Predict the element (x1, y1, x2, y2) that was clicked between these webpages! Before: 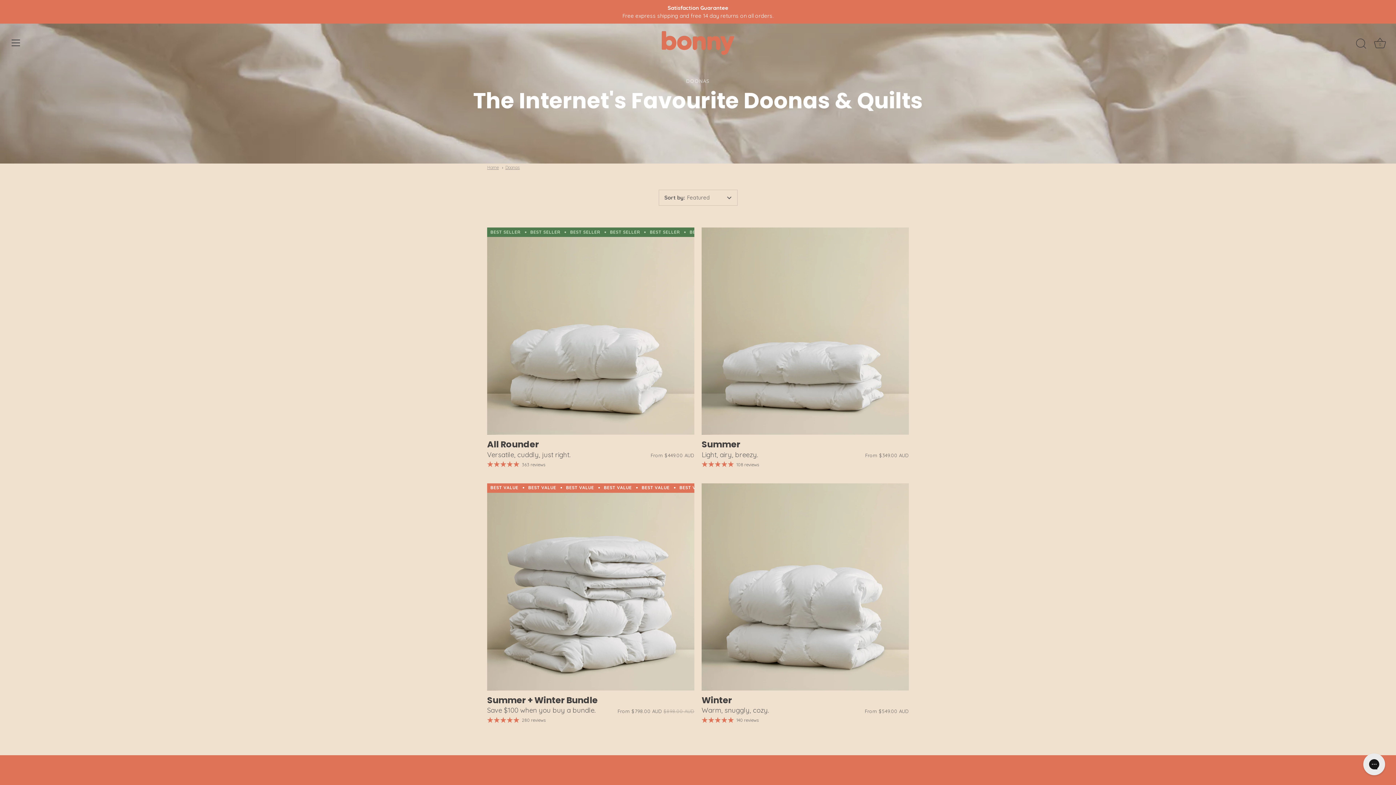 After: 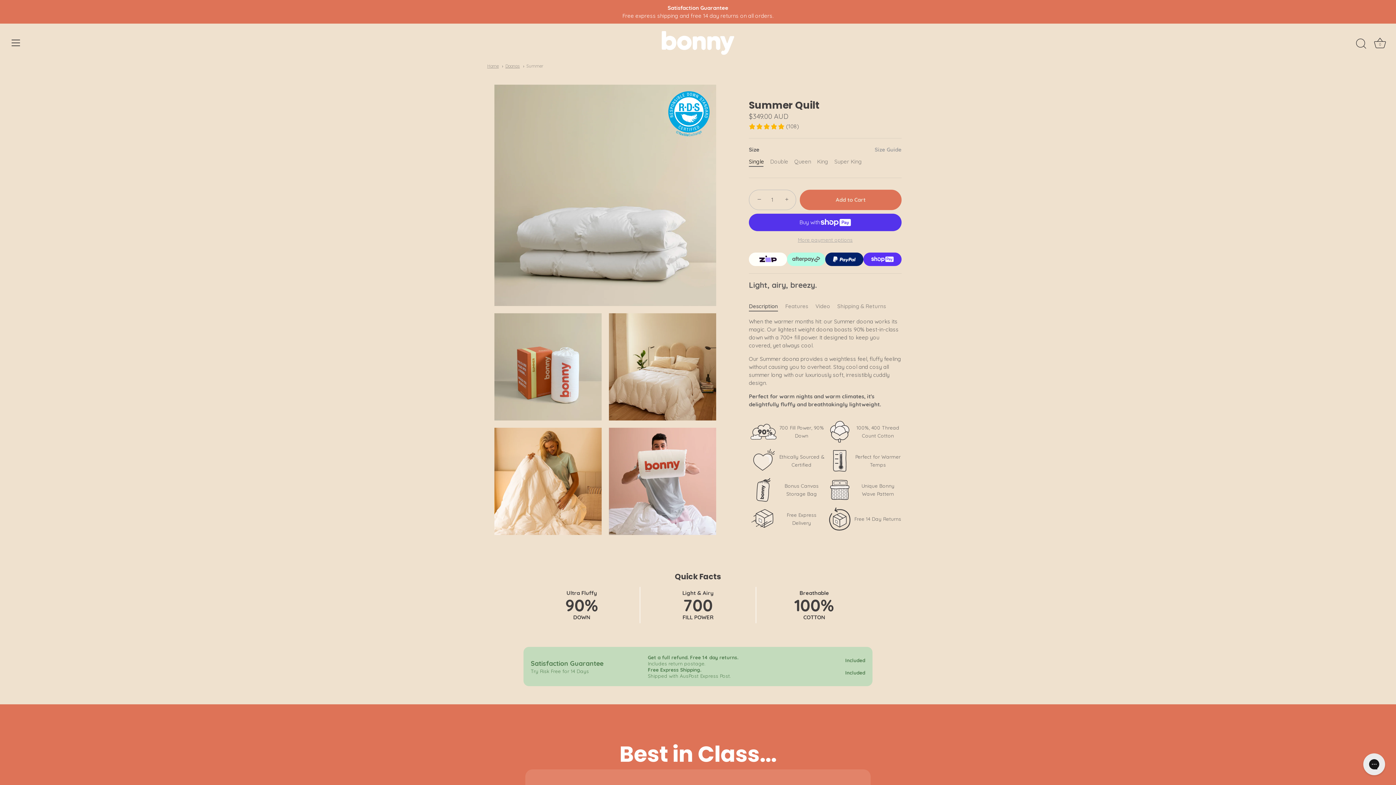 Action: label:  108 reviews bbox: (701, 460, 909, 468)